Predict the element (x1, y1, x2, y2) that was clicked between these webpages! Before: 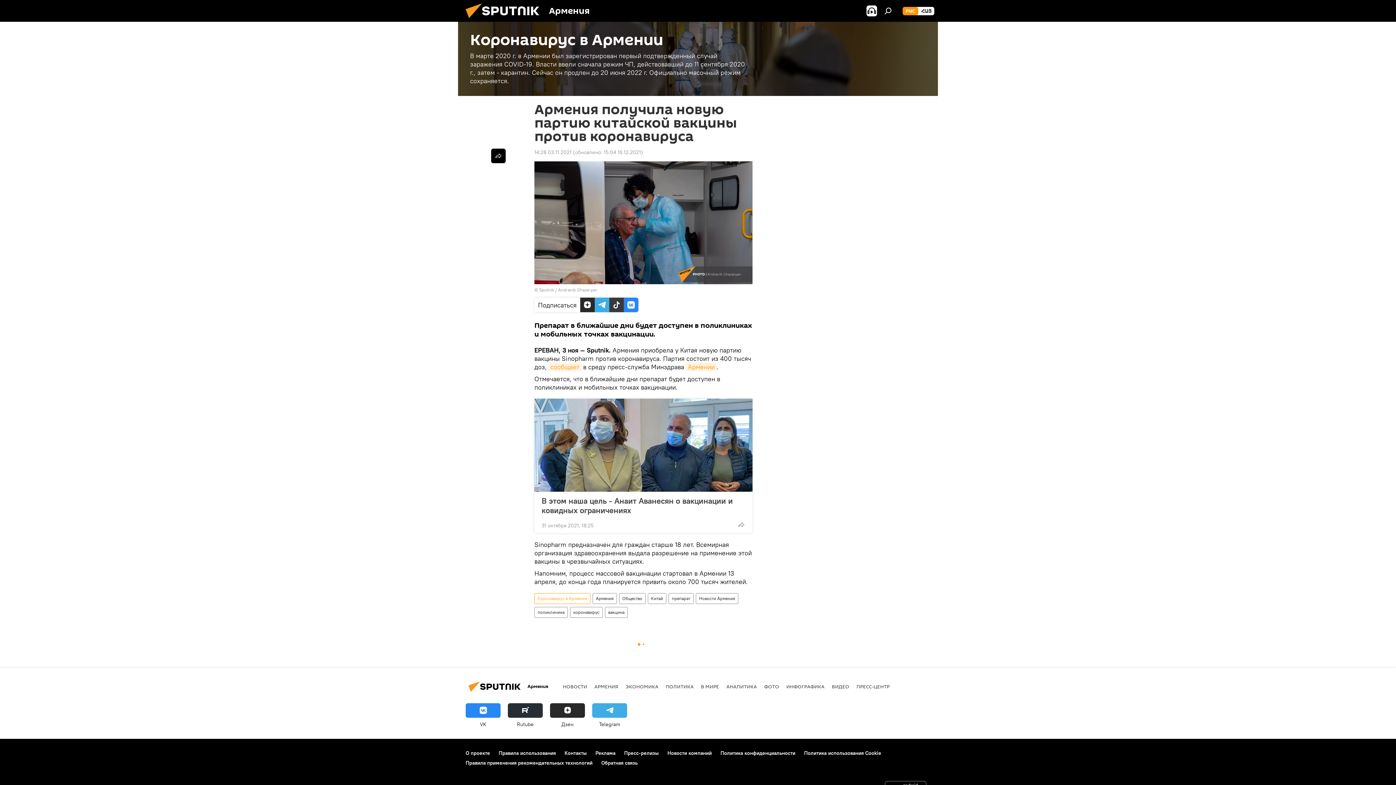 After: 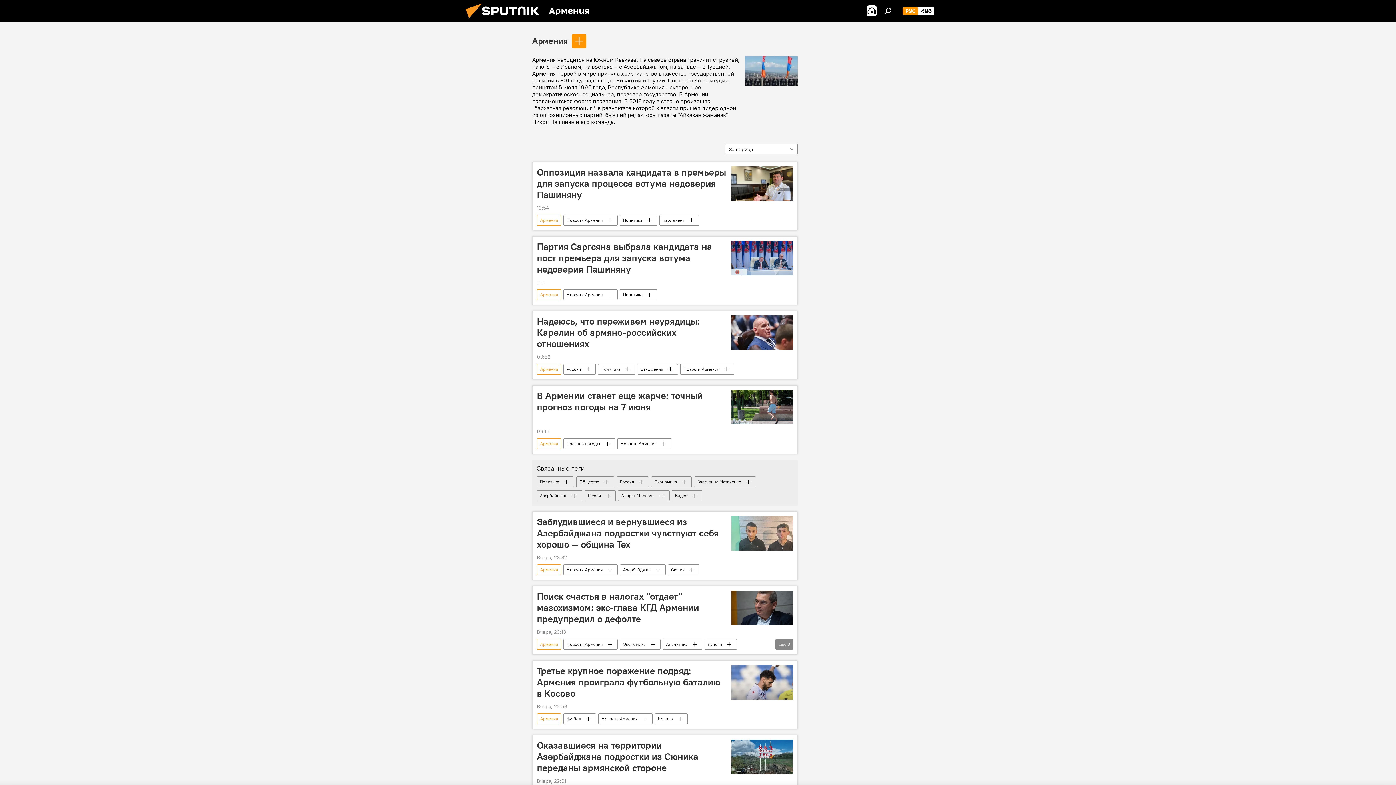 Action: label: Армения bbox: (593, 593, 616, 604)